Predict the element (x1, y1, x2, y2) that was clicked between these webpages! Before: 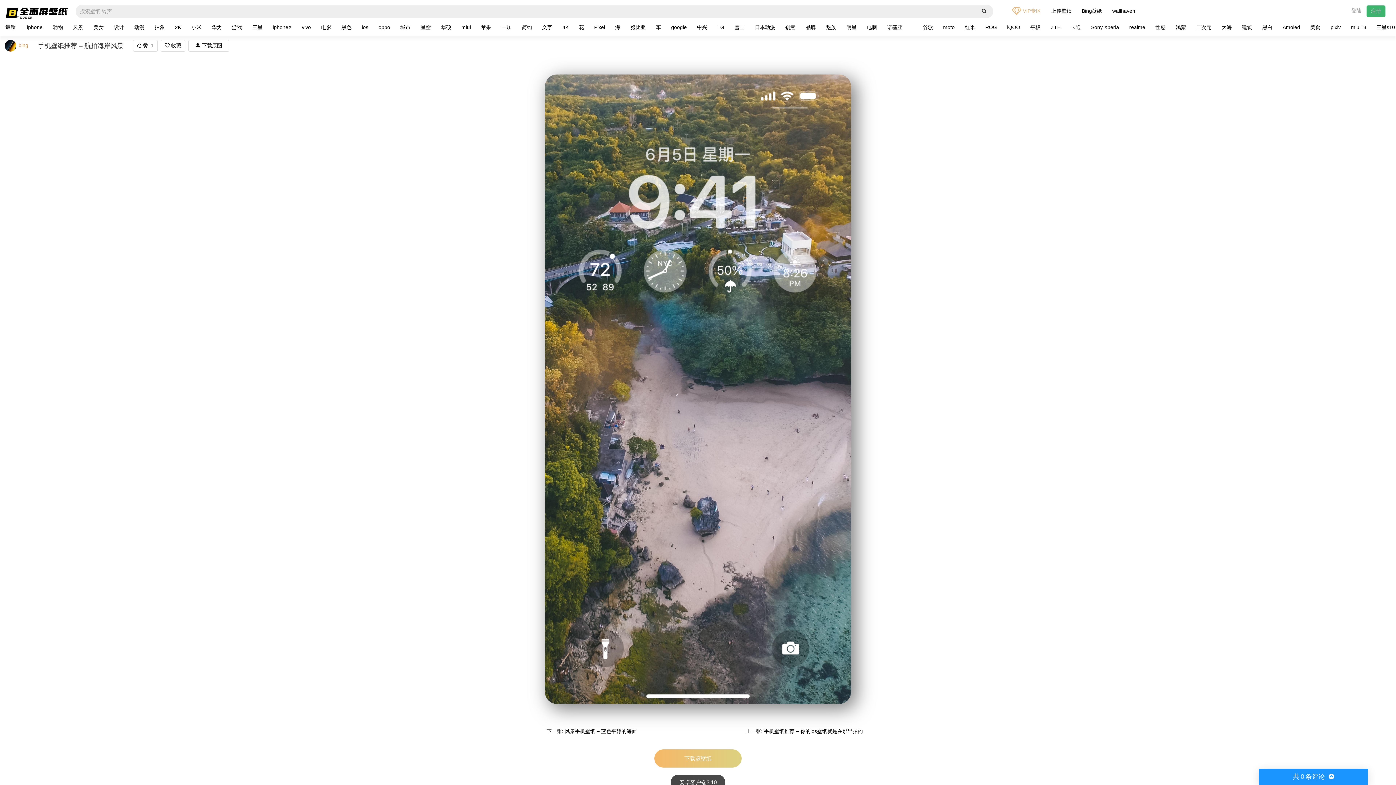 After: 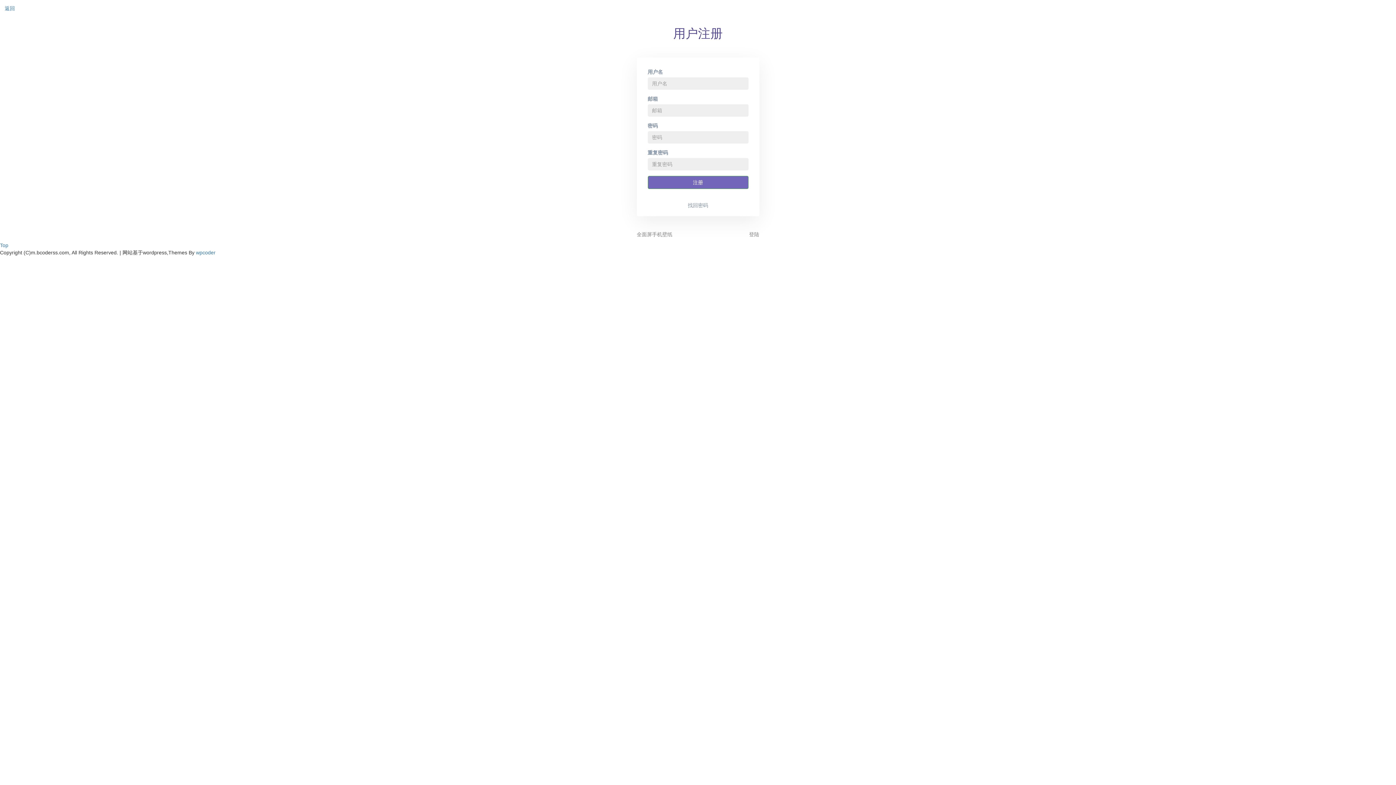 Action: label: 注册 bbox: (1366, 5, 1385, 17)